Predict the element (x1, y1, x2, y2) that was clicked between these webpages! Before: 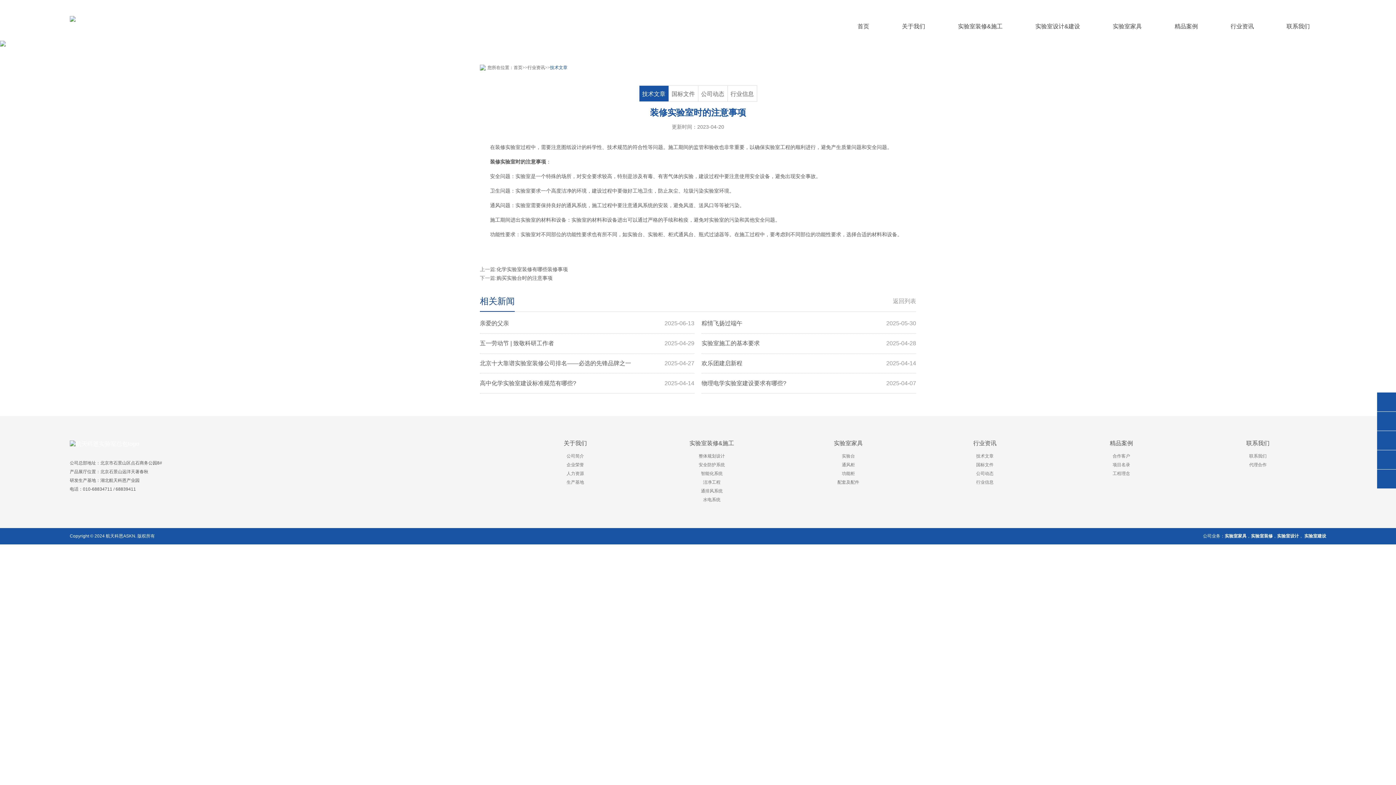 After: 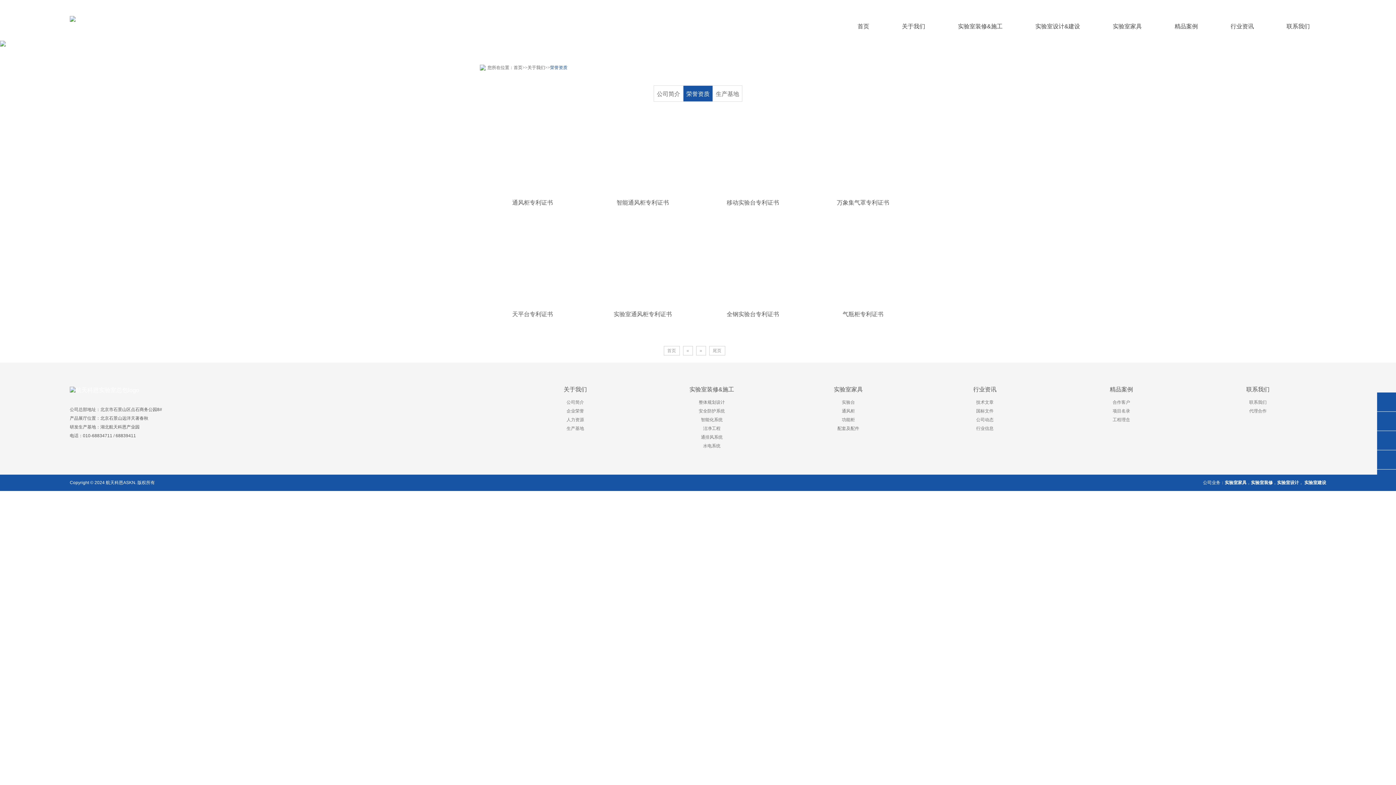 Action: label: 企业荣誉 bbox: (566, 462, 584, 467)